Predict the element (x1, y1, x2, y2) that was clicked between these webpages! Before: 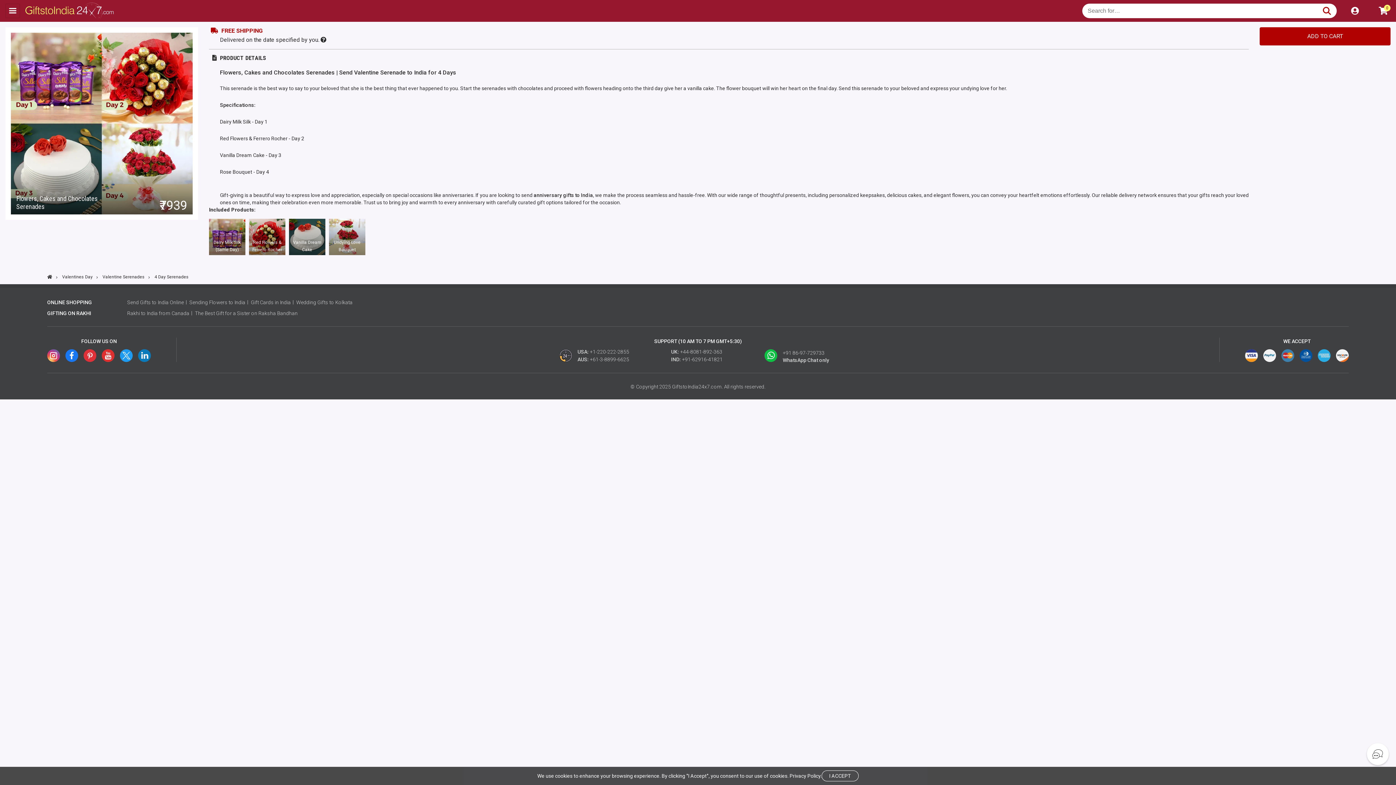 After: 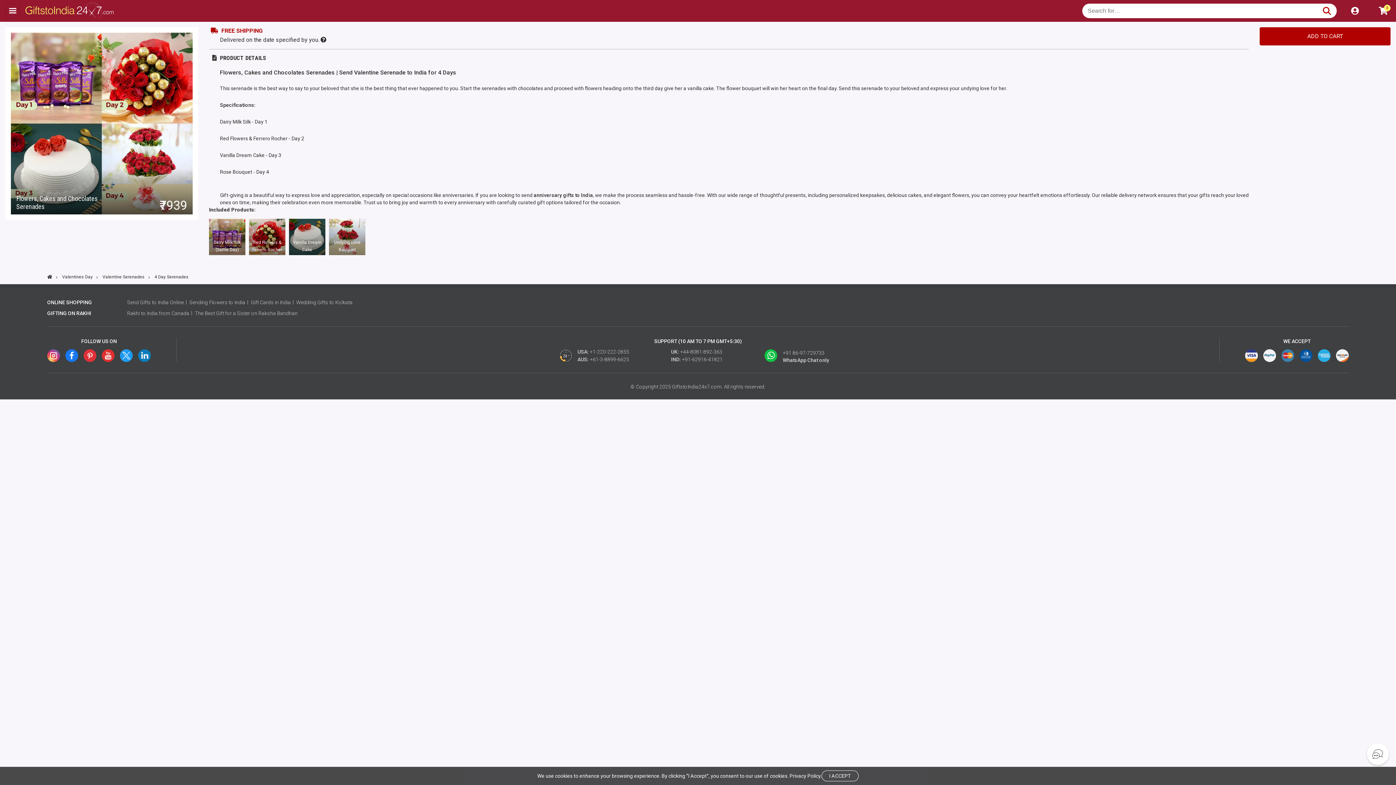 Action: label: +61-3-8899-6625 bbox: (590, 356, 629, 362)